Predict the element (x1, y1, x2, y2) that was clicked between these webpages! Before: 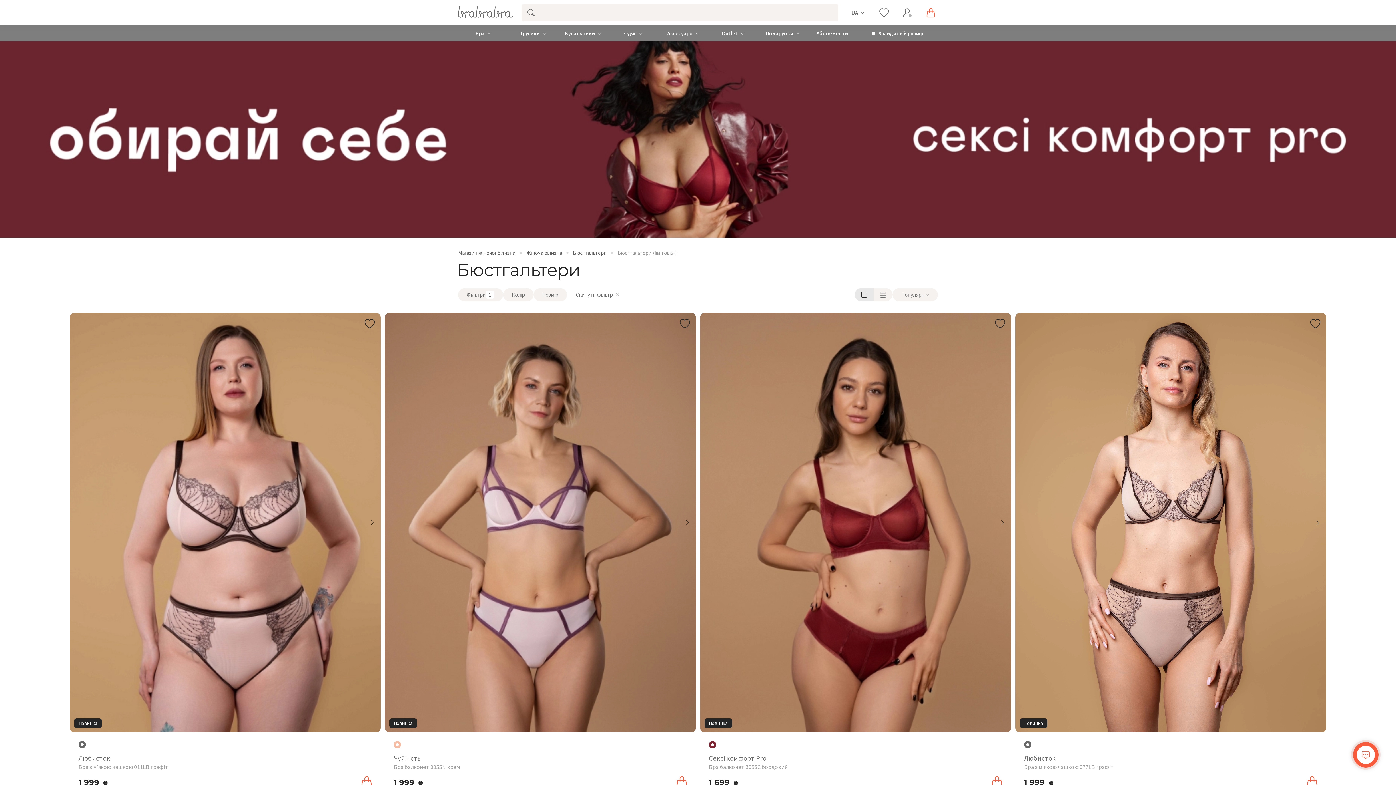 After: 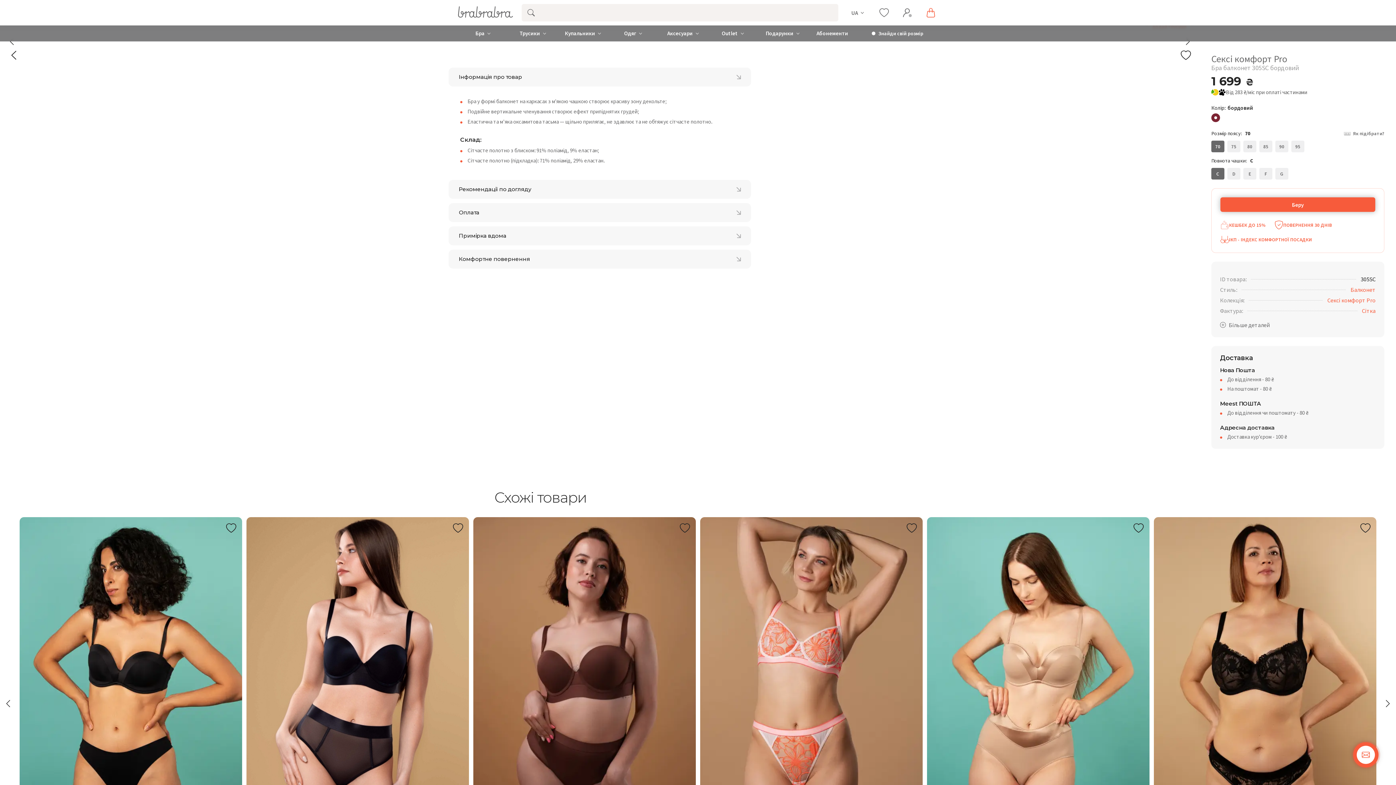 Action: bbox: (709, 754, 766, 763) label: Сексі комфорт Pro